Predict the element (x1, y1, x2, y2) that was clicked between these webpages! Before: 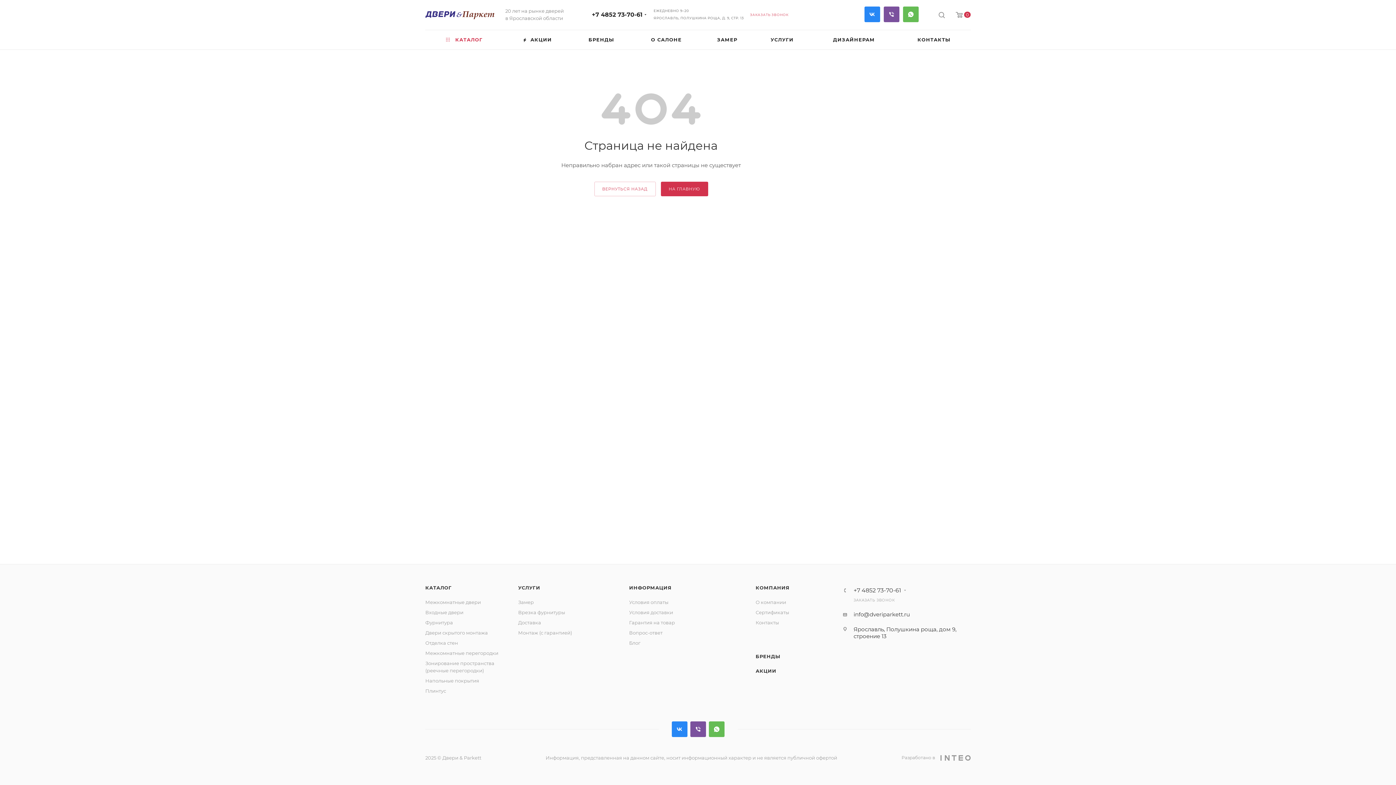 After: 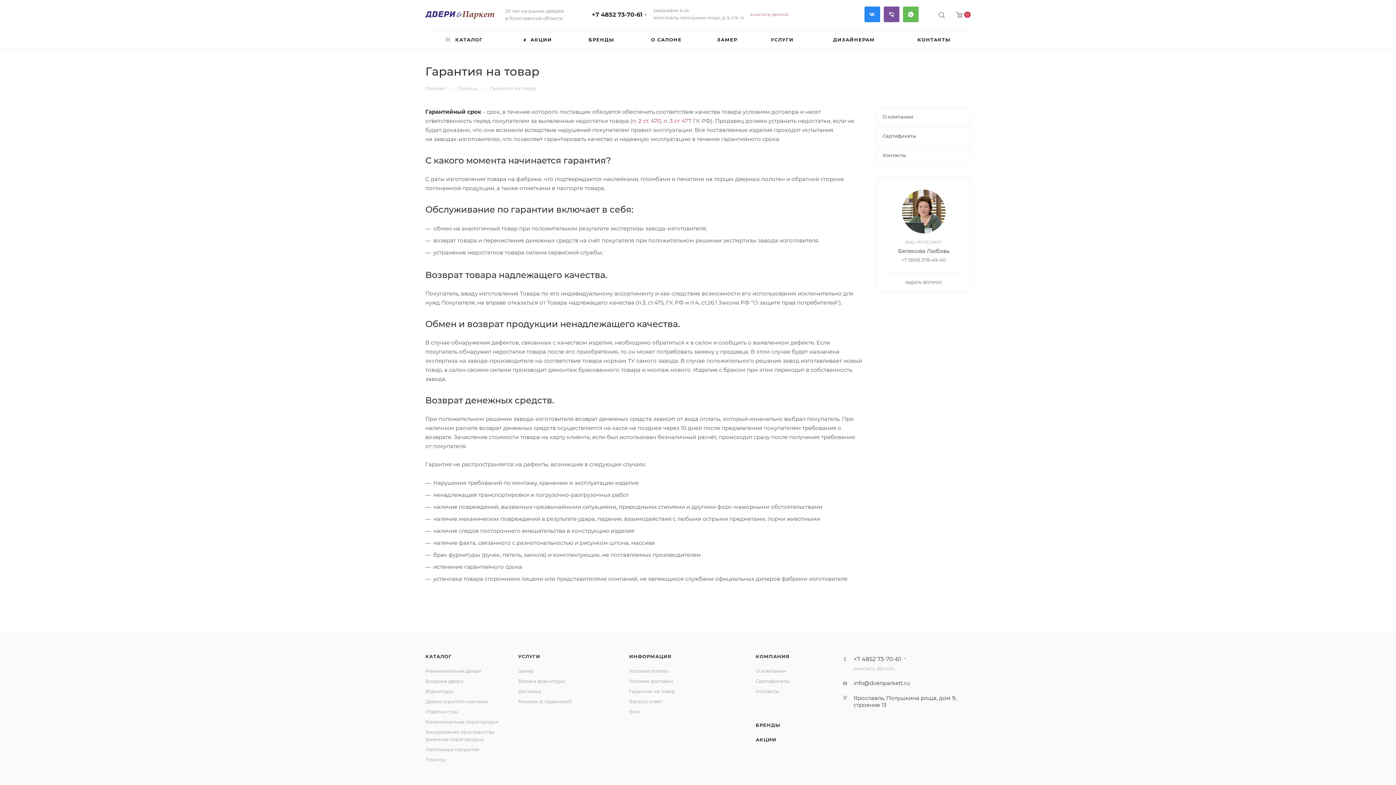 Action: bbox: (629, 620, 675, 625) label: Гарантия на товар